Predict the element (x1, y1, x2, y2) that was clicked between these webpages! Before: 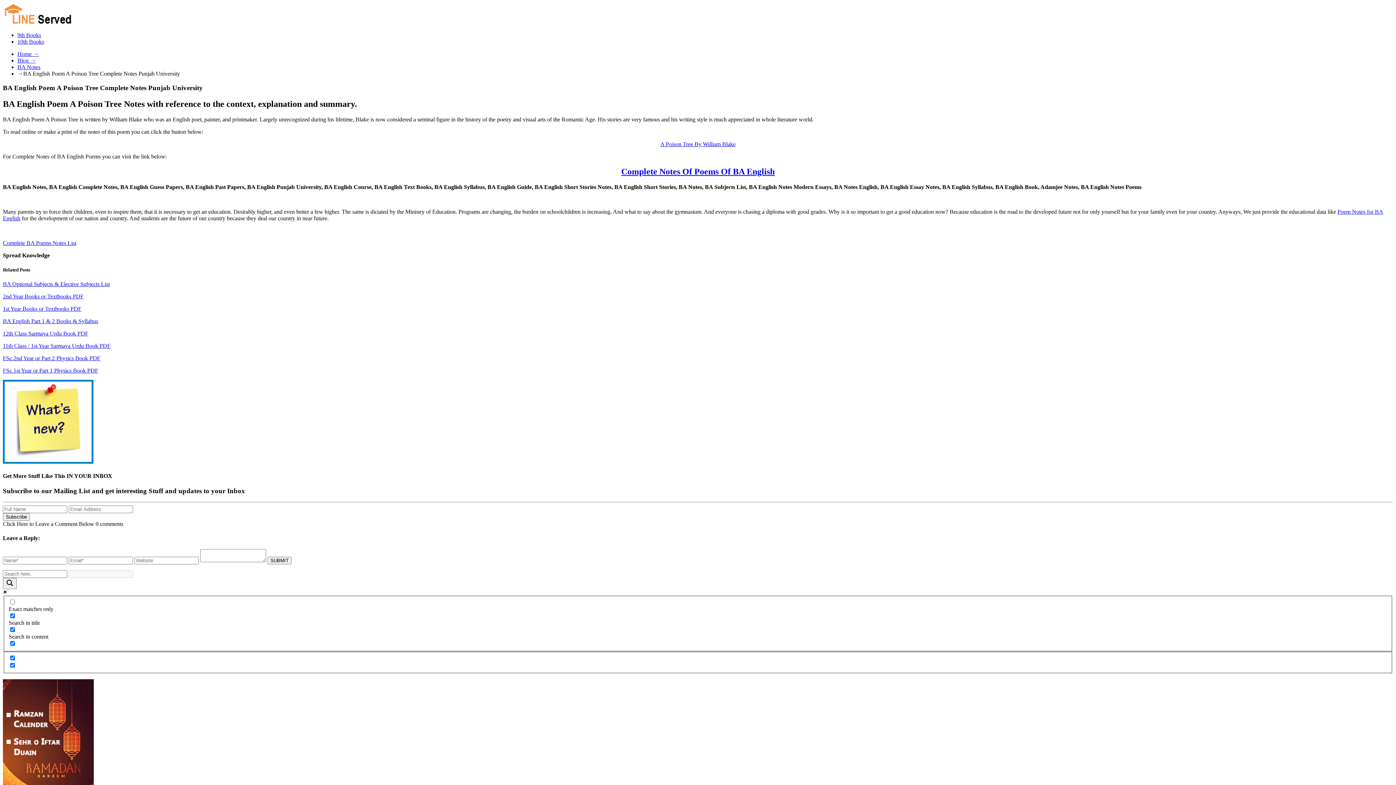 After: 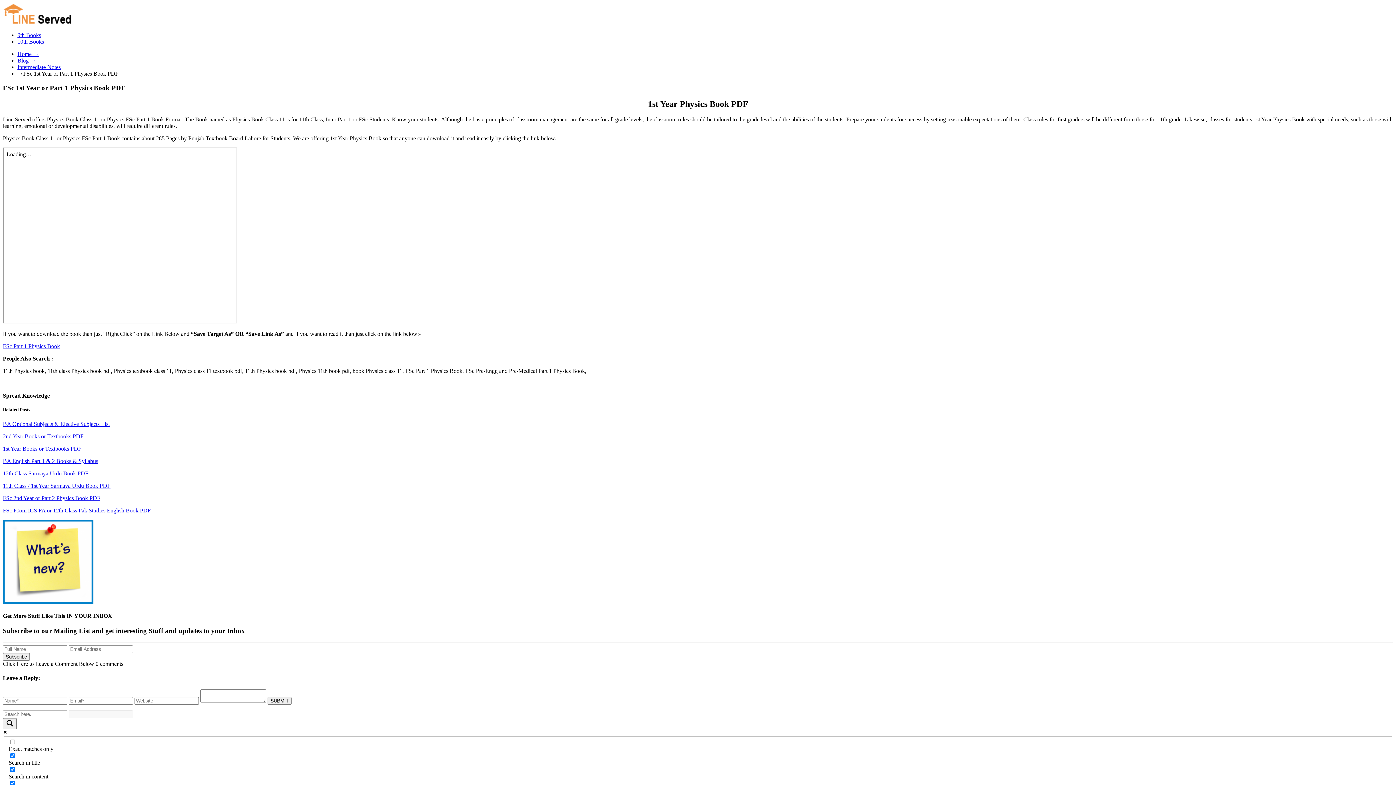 Action: label: FSc 1st Year or Part 1 Physics Book PDF bbox: (2, 367, 1393, 374)